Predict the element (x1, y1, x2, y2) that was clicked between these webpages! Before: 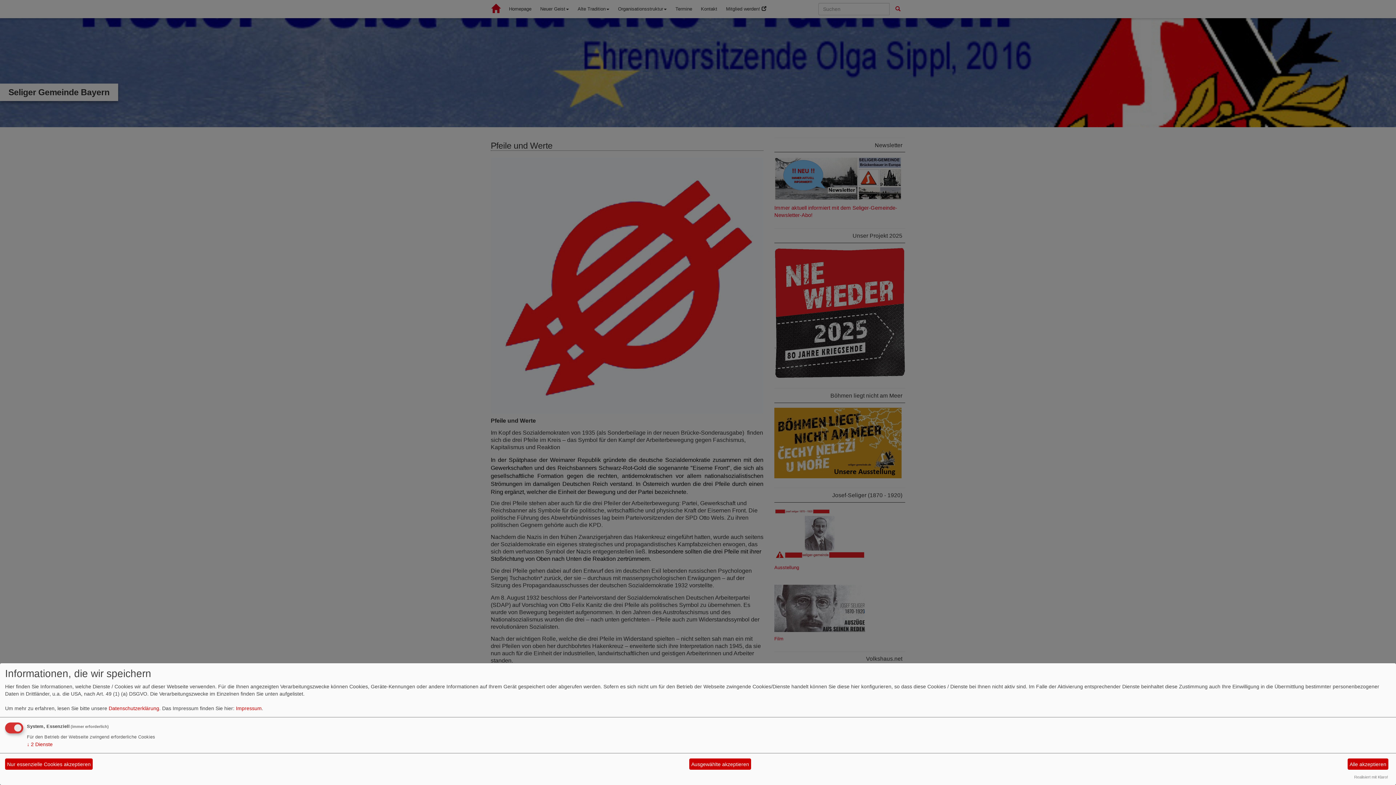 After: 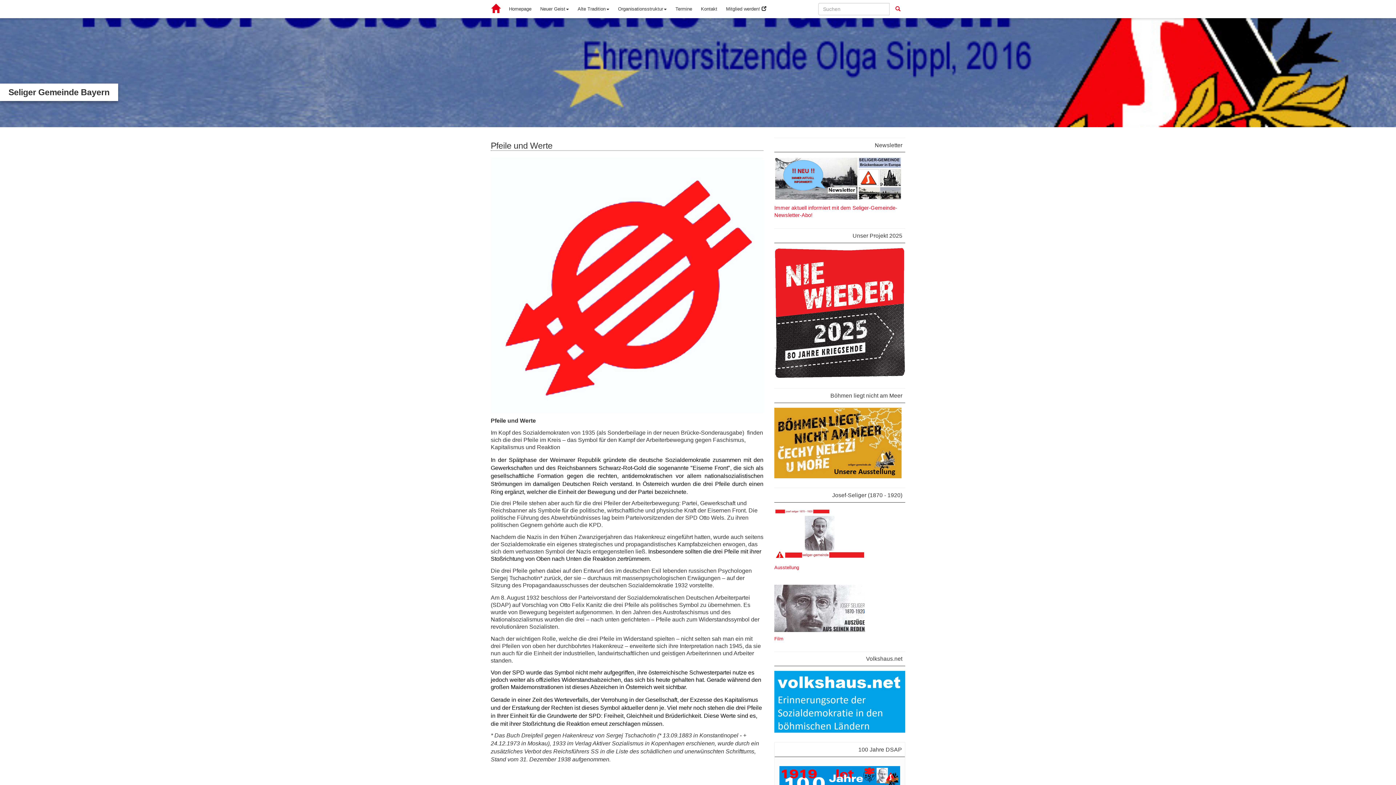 Action: bbox: (1347, 758, 1388, 770) label: Alle akzeptieren